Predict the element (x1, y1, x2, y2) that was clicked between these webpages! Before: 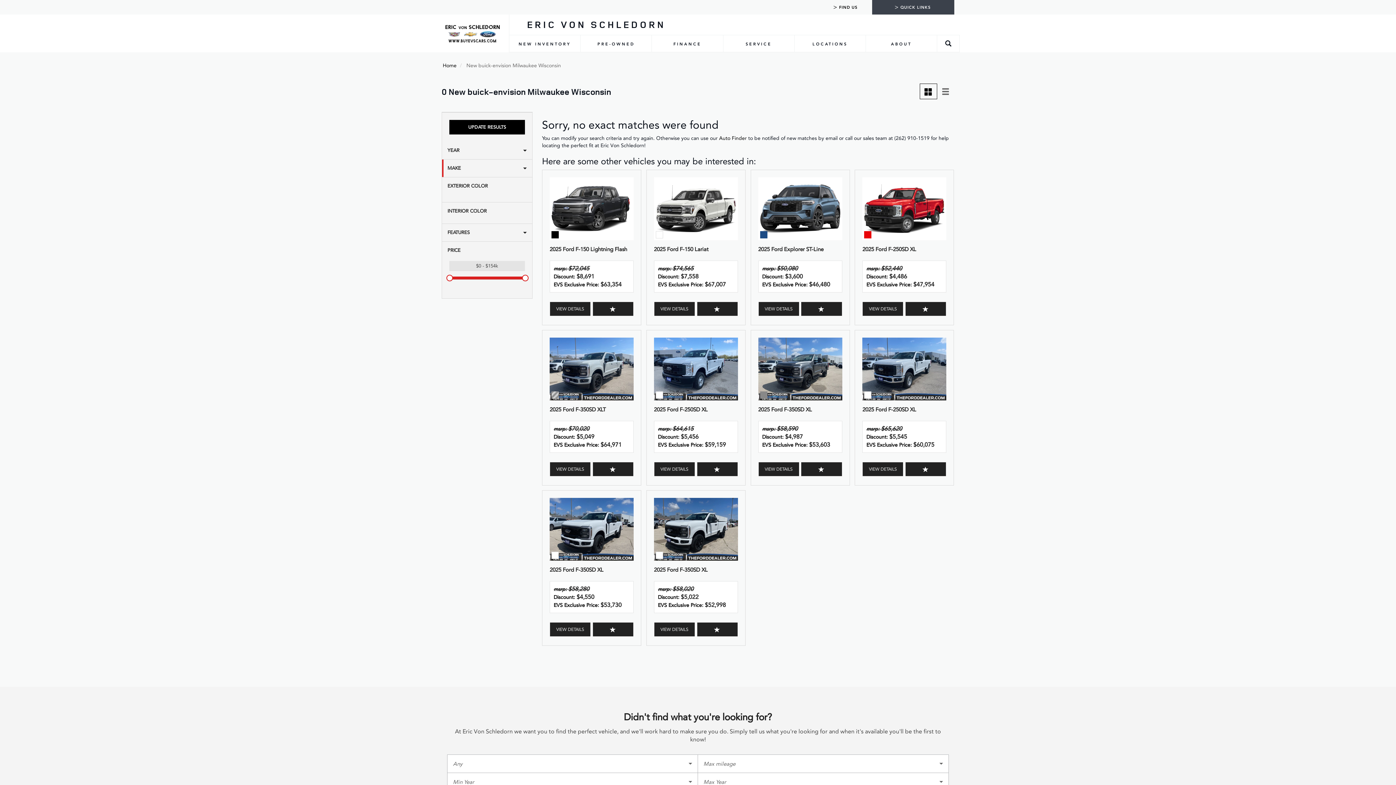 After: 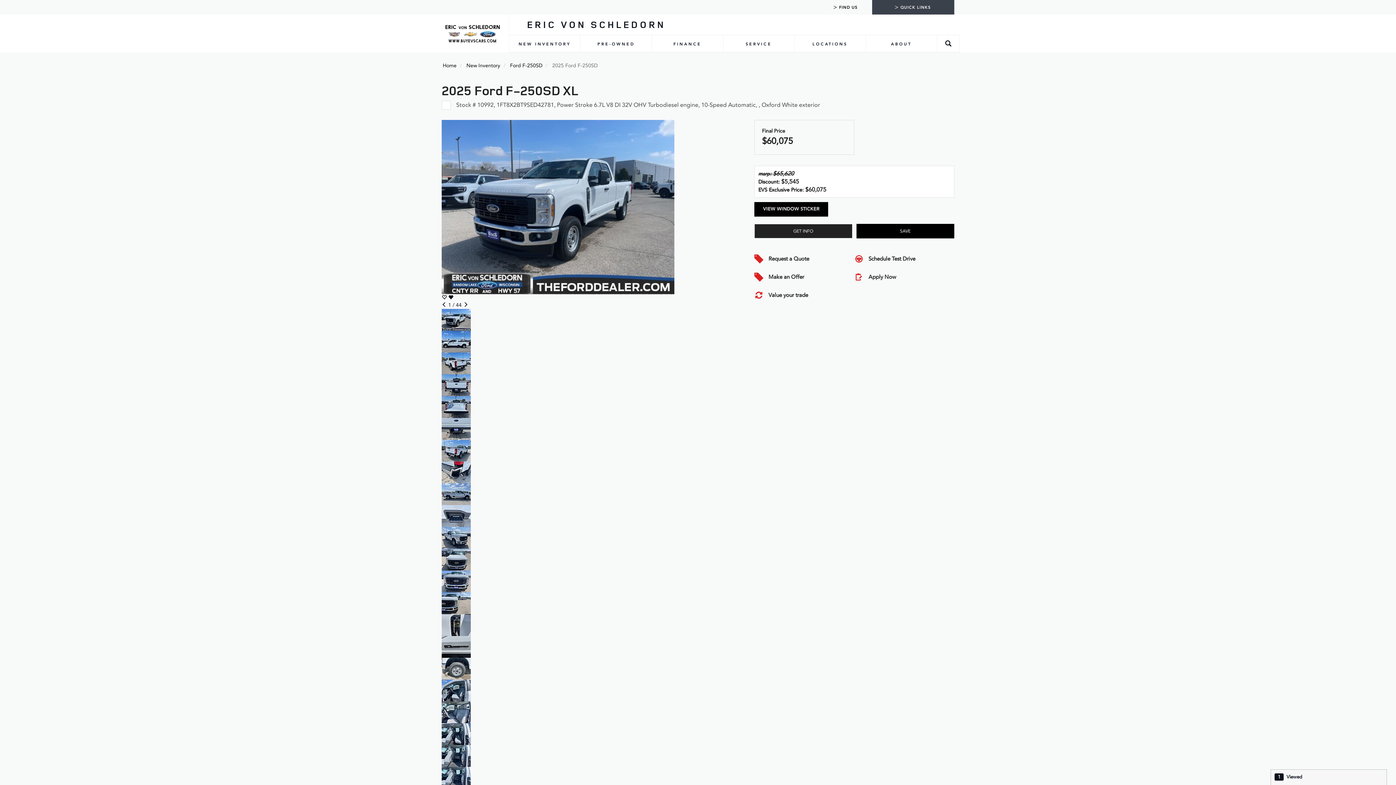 Action: label: 2025 Ford F-250SD XL bbox: (862, 406, 916, 413)